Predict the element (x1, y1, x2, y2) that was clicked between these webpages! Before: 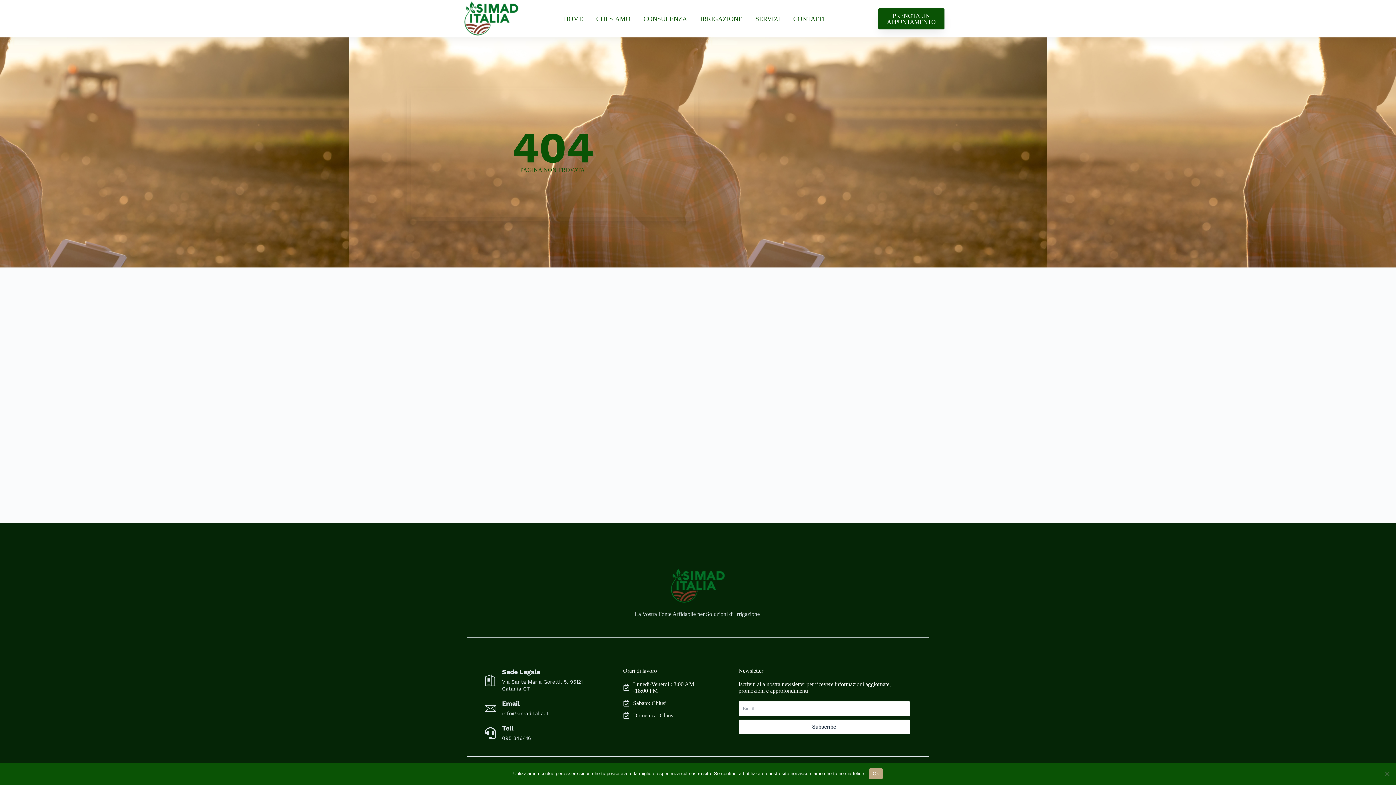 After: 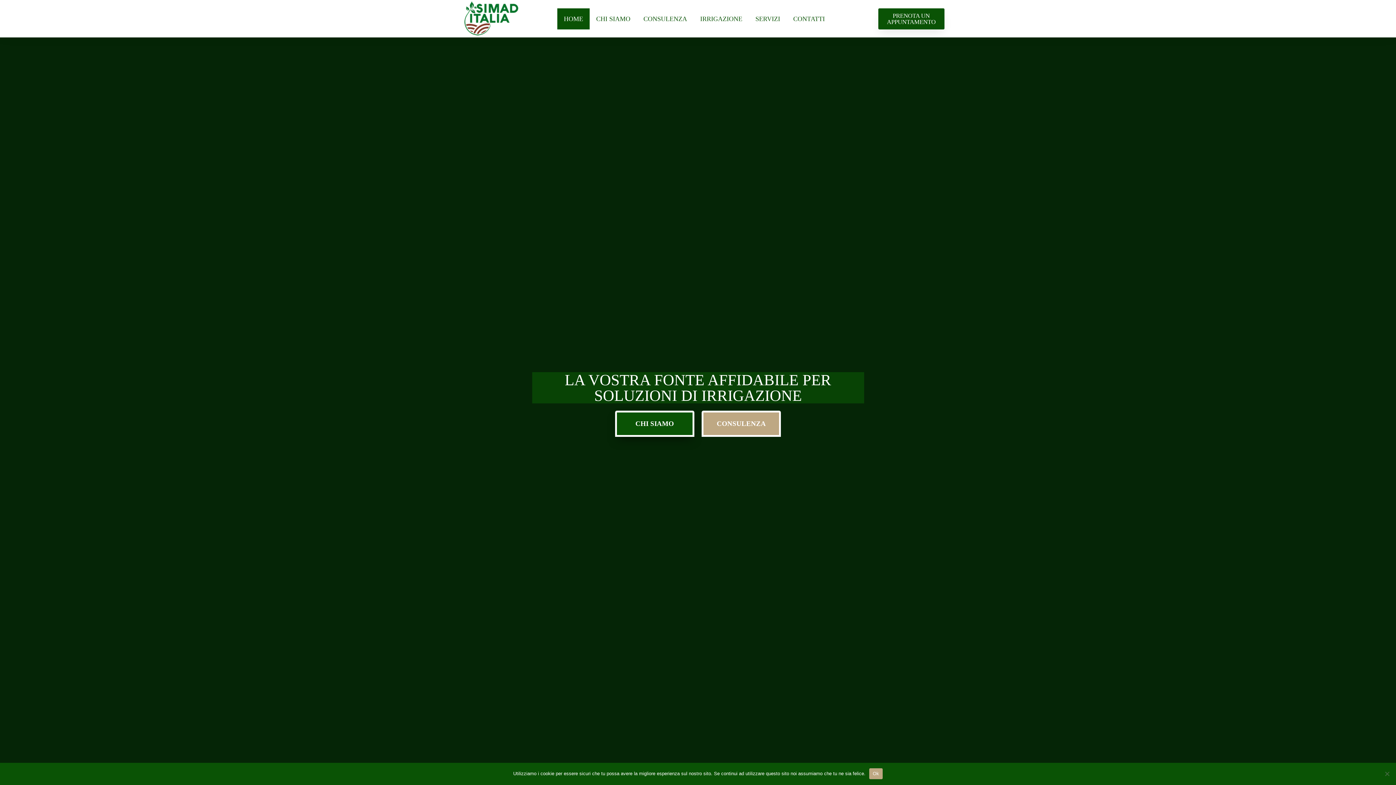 Action: bbox: (463, 0, 519, 36)